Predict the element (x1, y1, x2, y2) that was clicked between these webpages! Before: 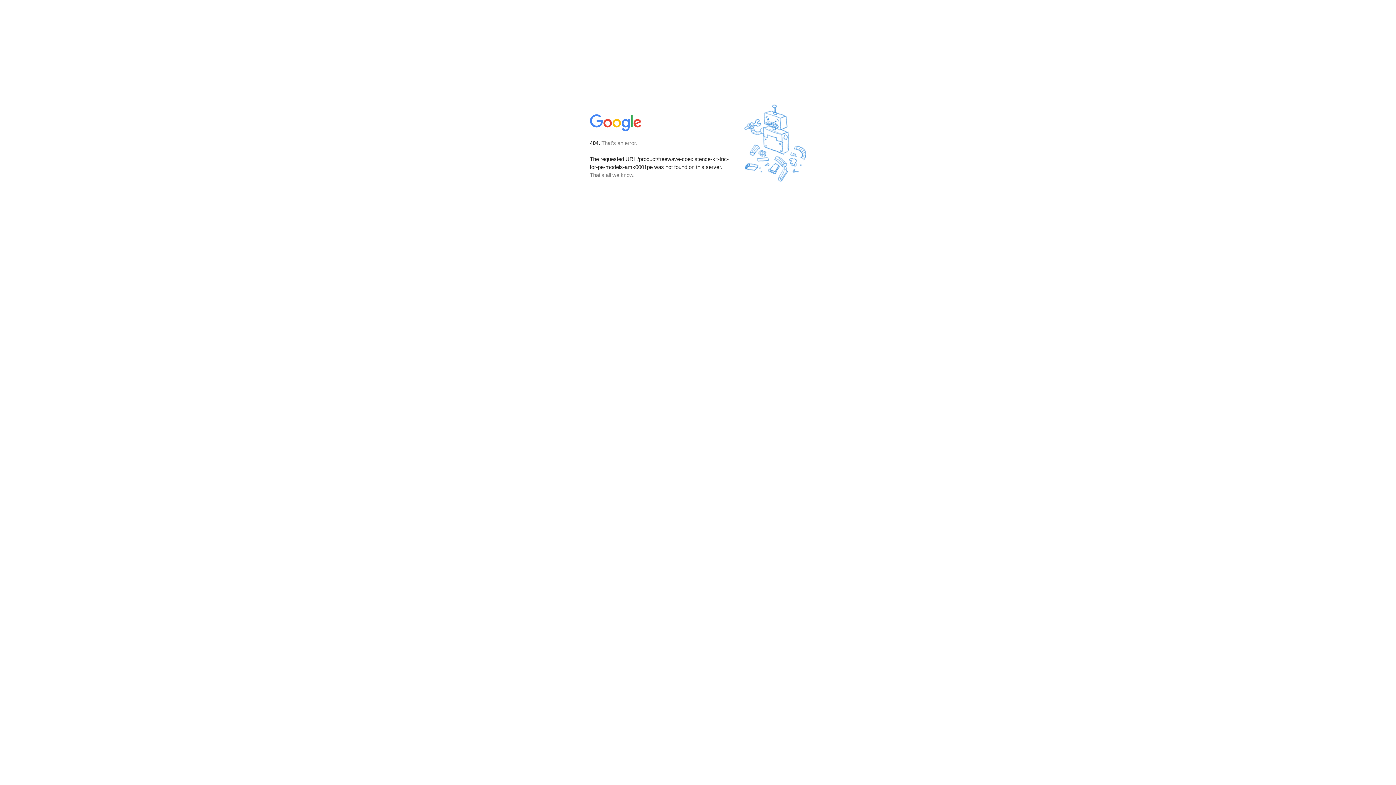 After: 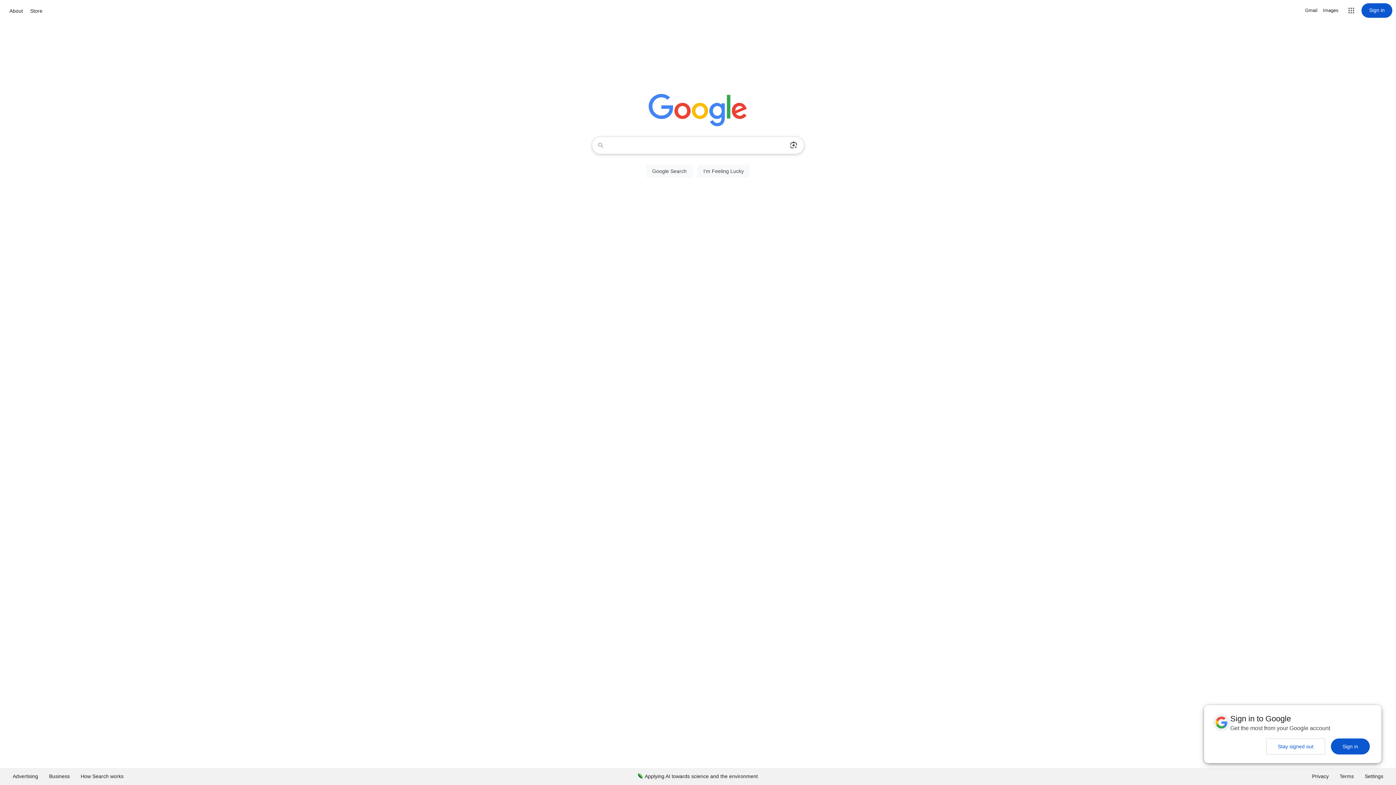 Action: bbox: (590, 127, 642, 134)